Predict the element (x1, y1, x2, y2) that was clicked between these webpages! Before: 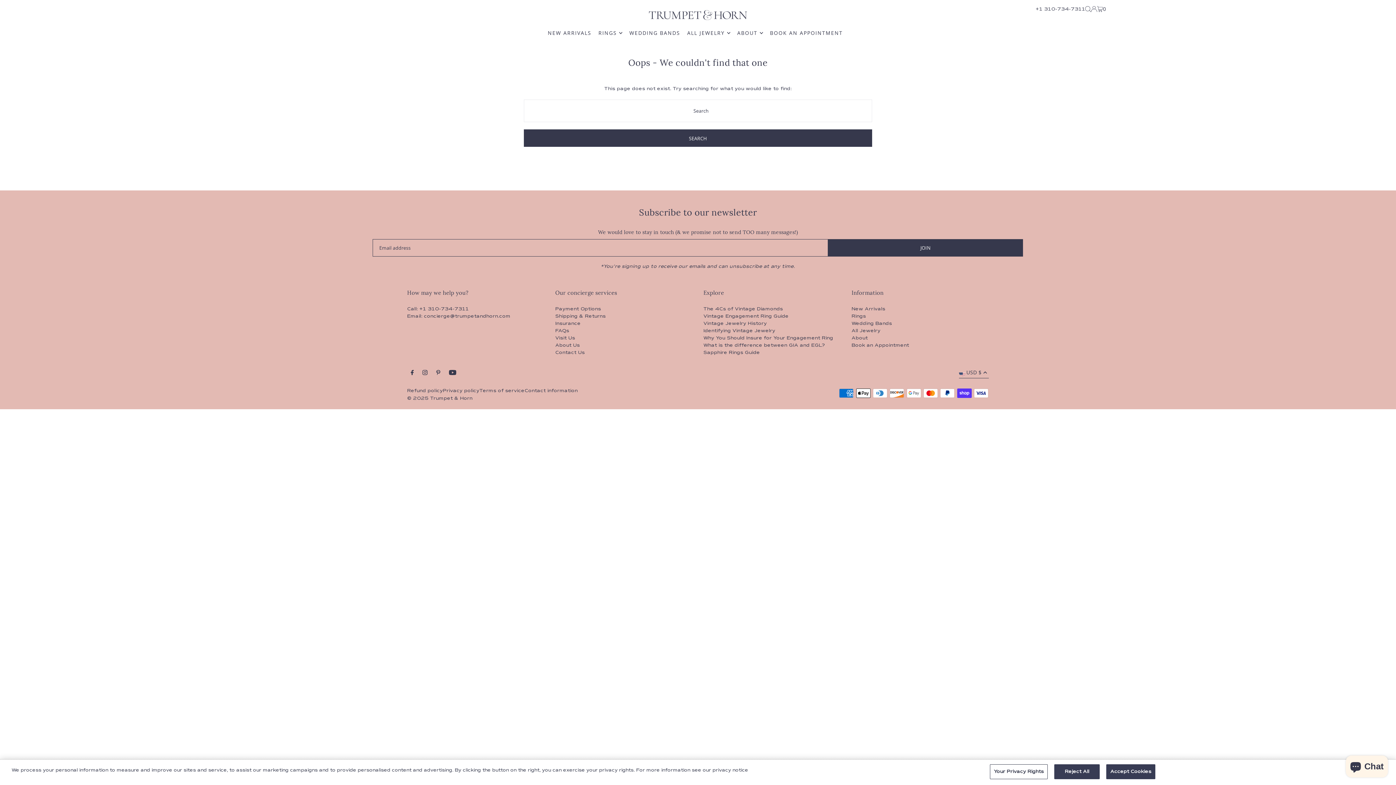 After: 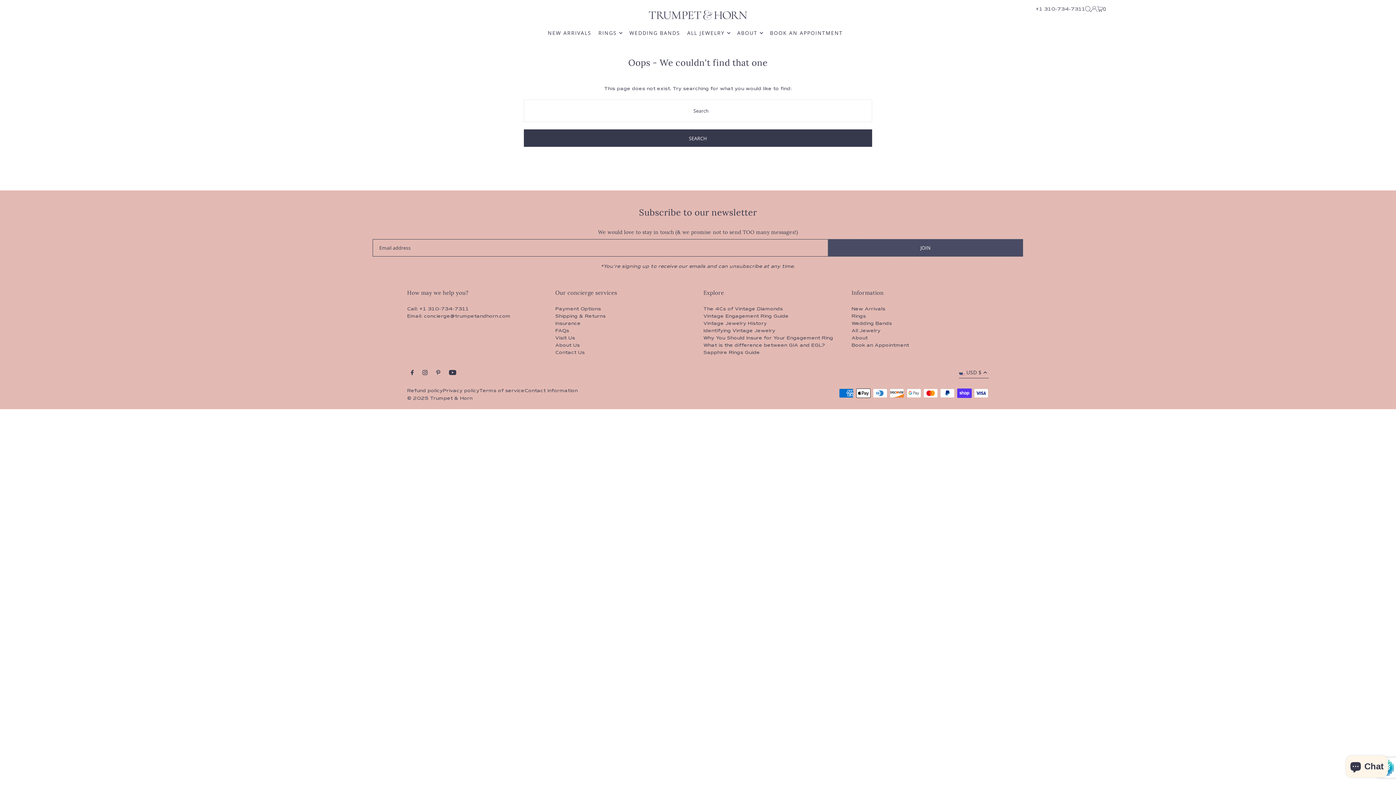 Action: label: JOIN bbox: (828, 239, 1023, 256)